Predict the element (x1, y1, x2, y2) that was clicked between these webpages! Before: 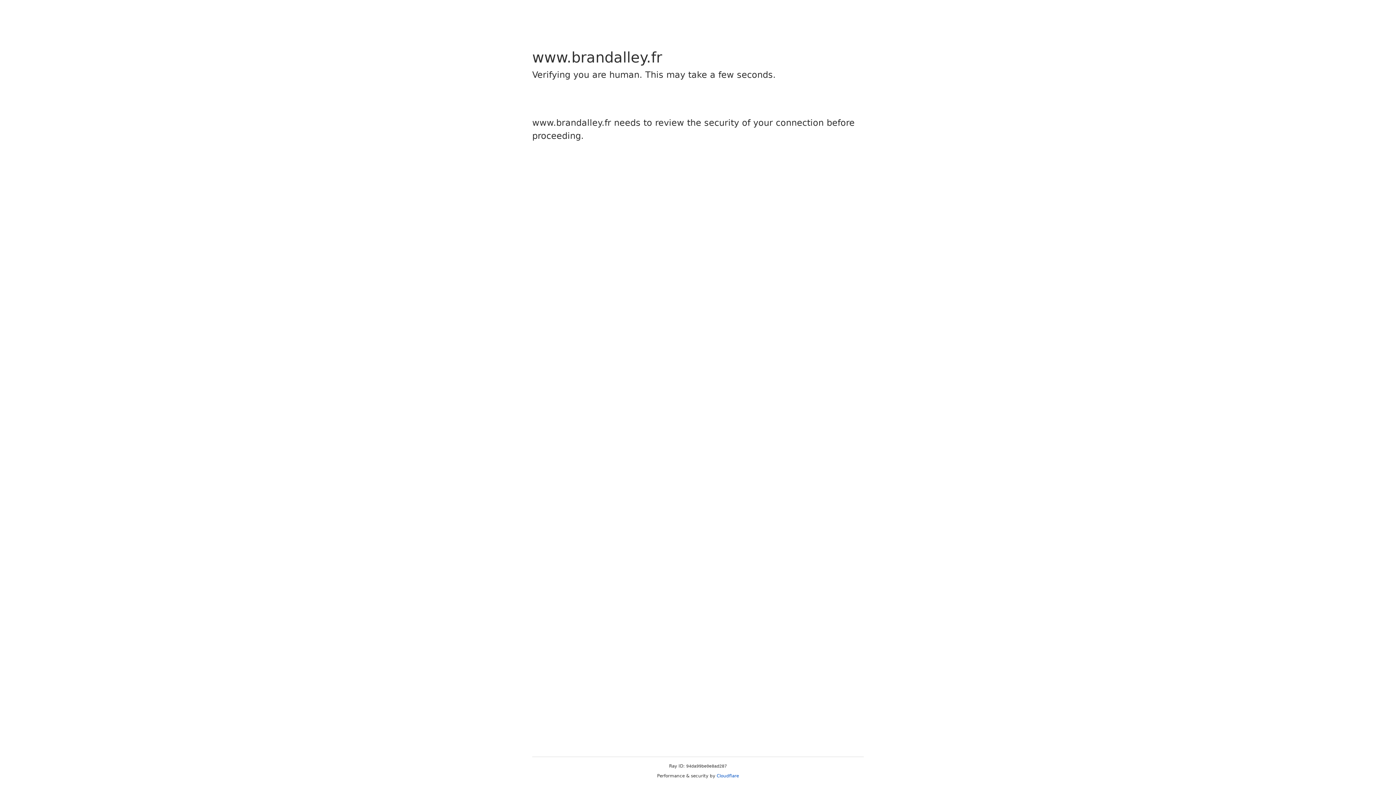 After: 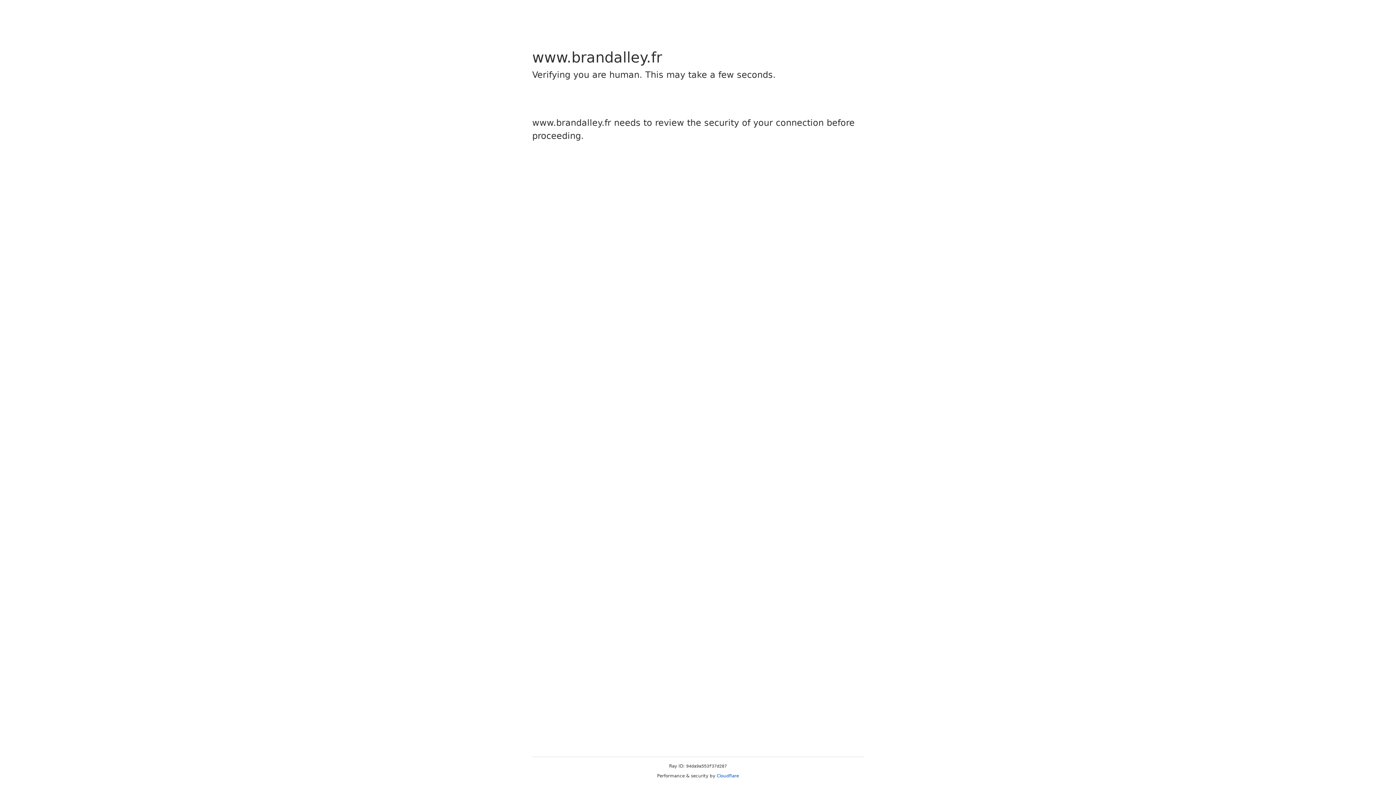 Action: label: Cloudflare bbox: (716, 773, 739, 778)